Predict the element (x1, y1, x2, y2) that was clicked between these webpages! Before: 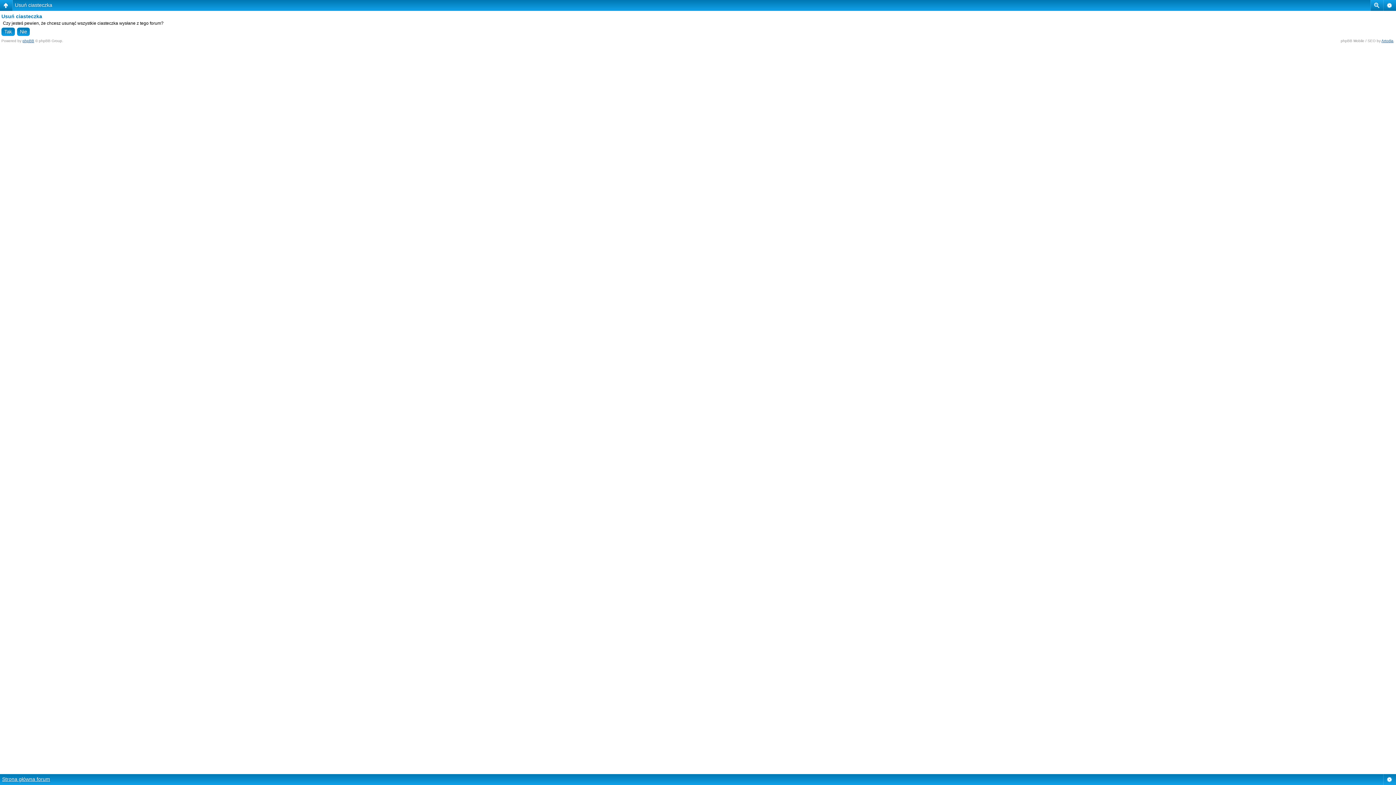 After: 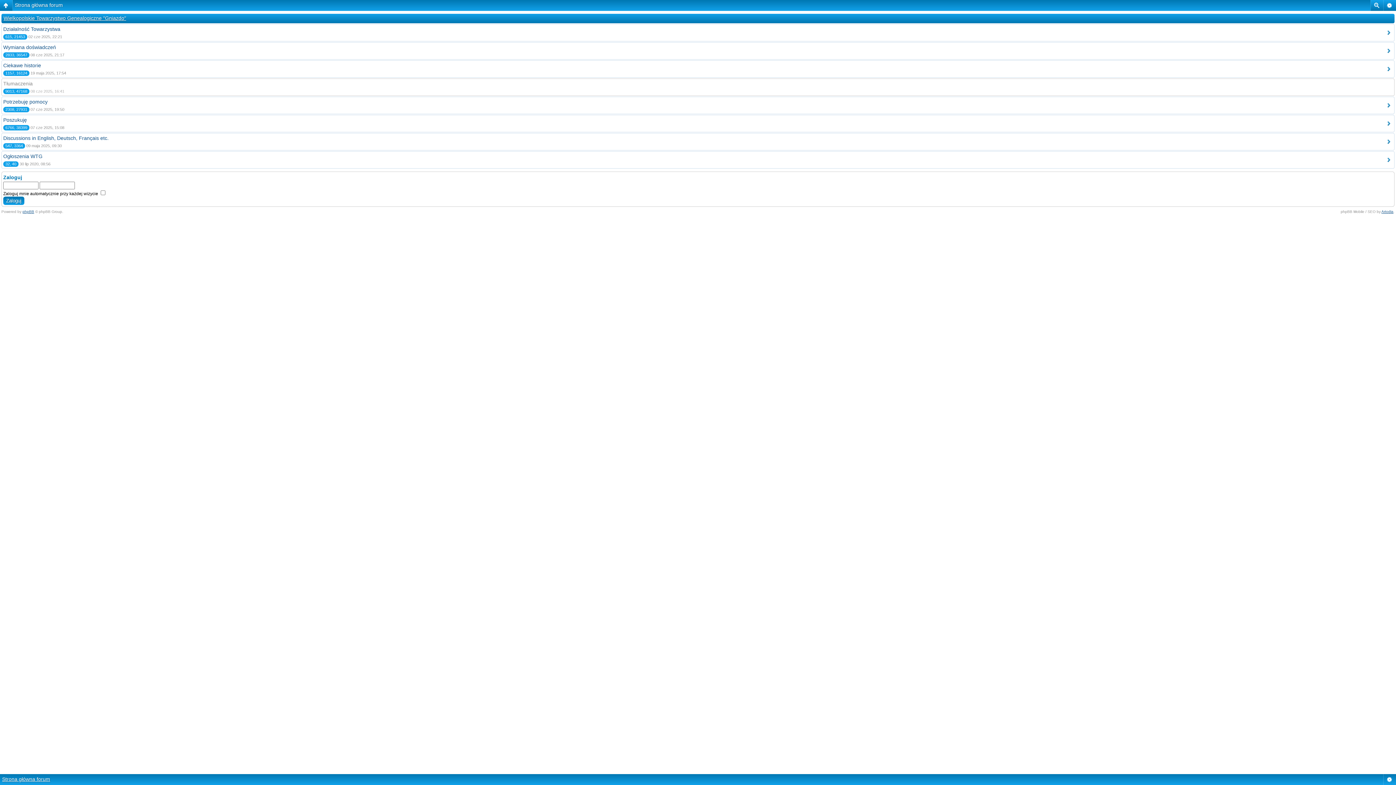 Action: bbox: (2, 776, 50, 782) label: Strona główna forum